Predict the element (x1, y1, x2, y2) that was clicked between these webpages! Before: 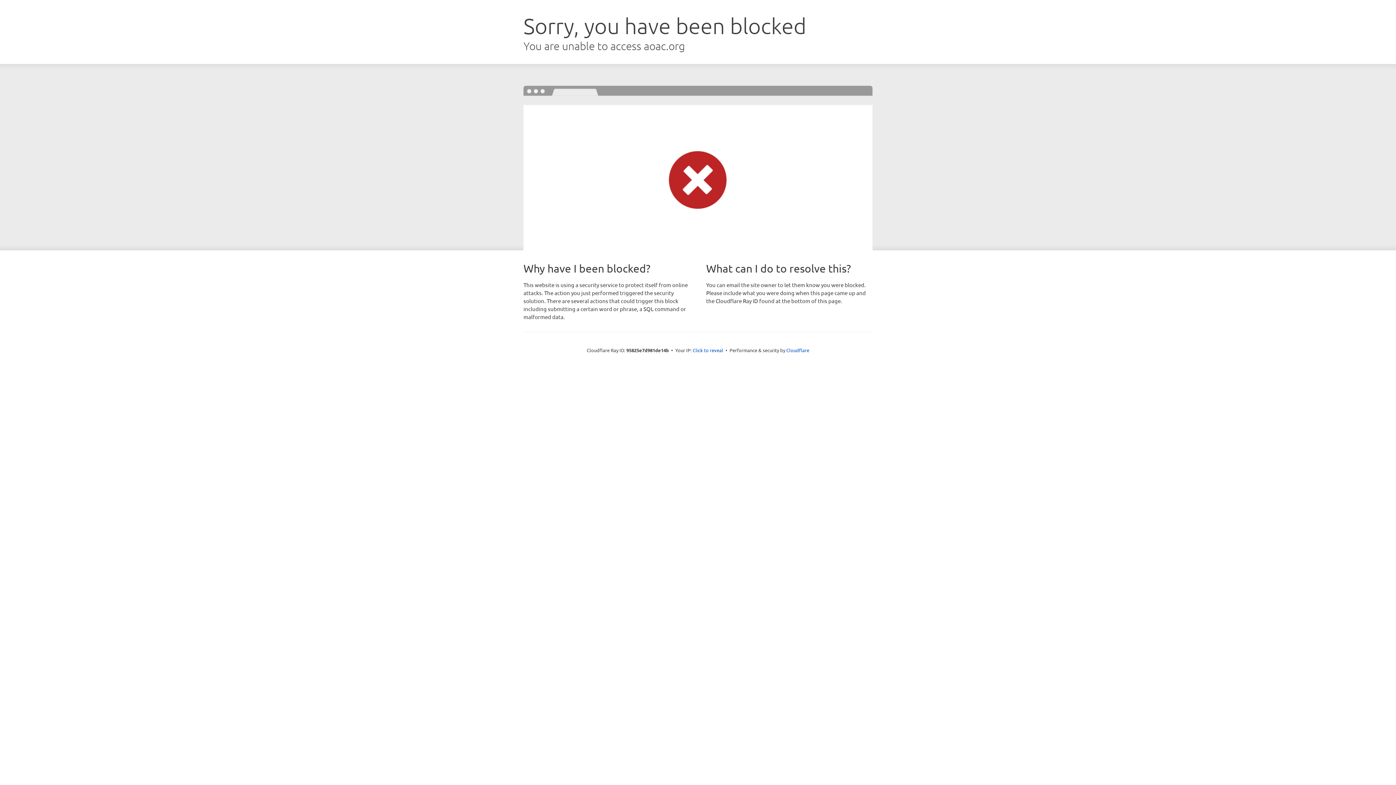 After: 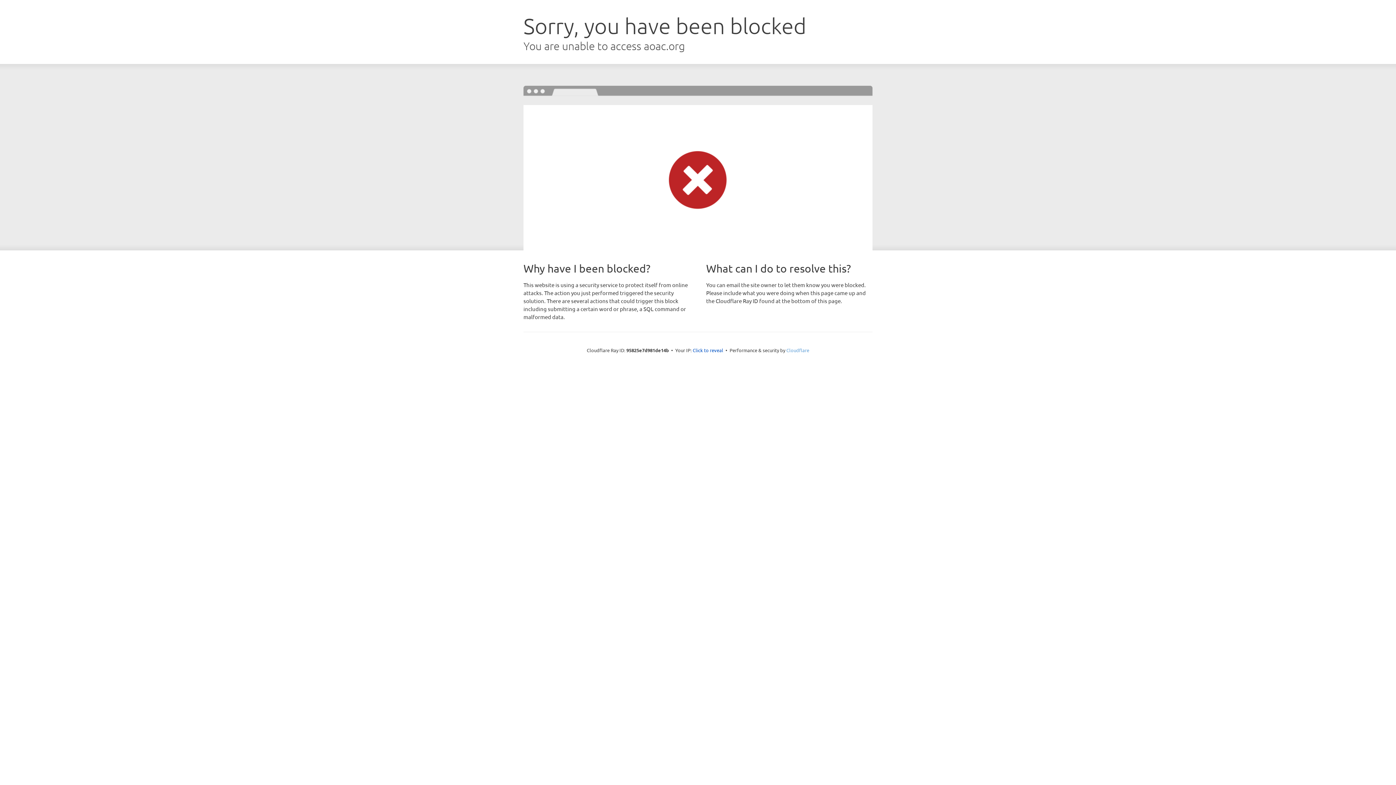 Action: bbox: (786, 347, 809, 353) label: Cloudflare